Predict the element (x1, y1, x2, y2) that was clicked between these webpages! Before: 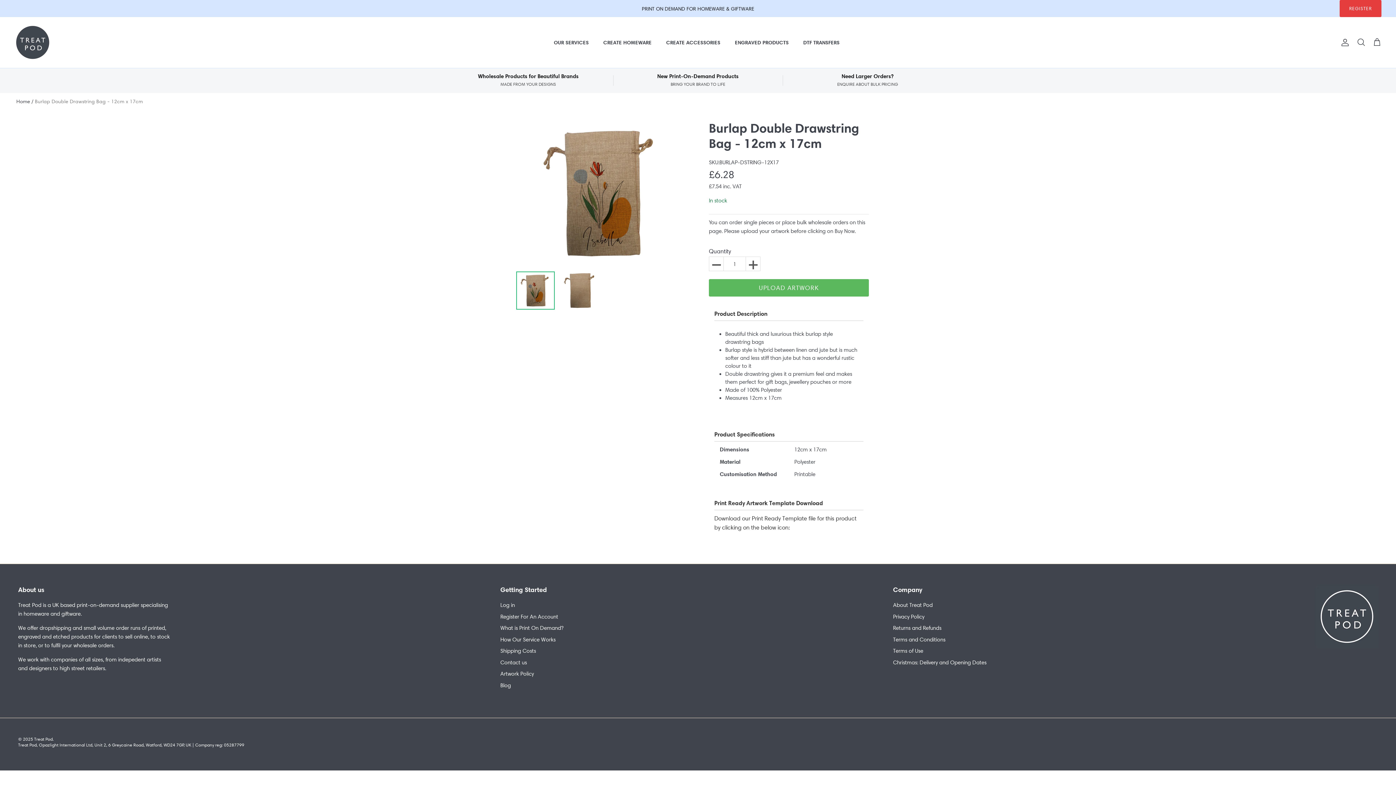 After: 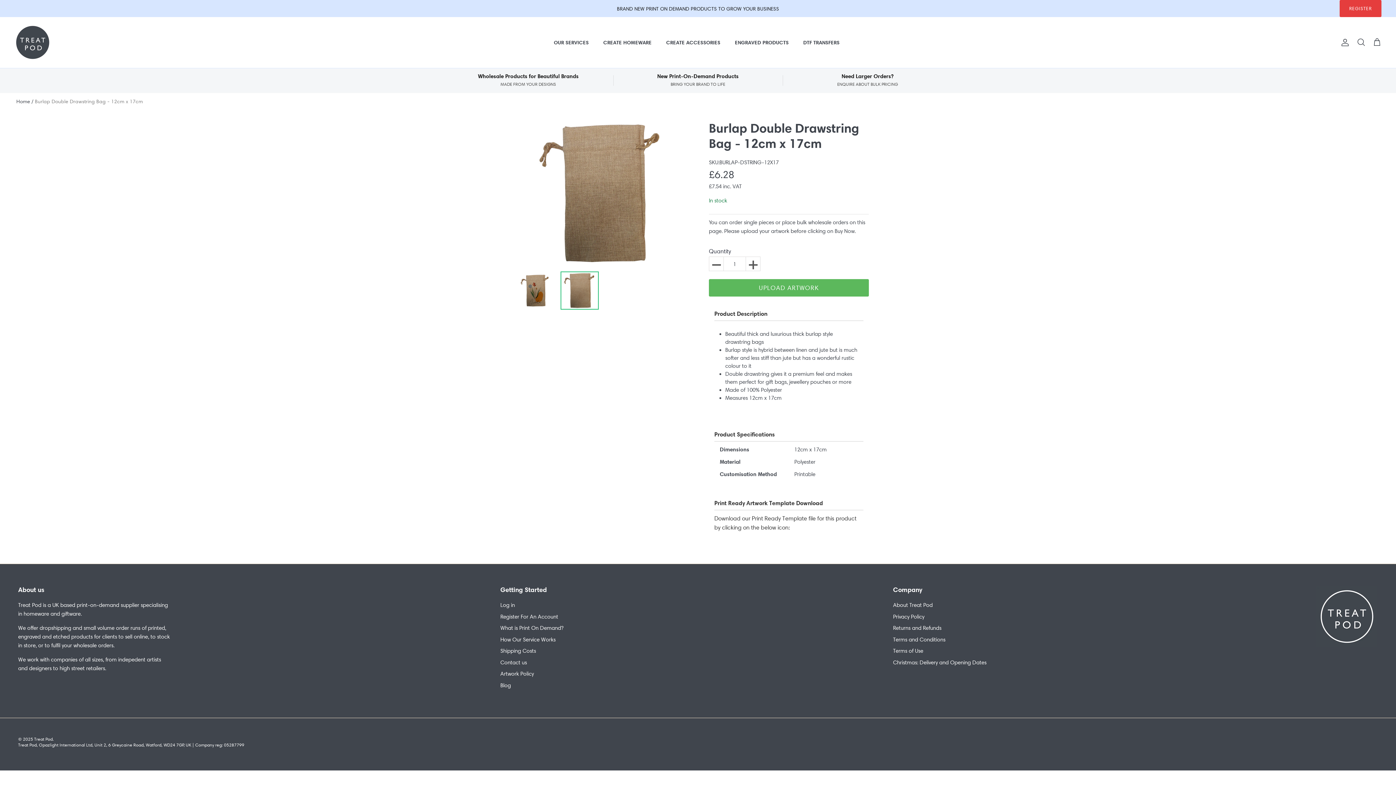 Action: bbox: (561, 272, 598, 309)